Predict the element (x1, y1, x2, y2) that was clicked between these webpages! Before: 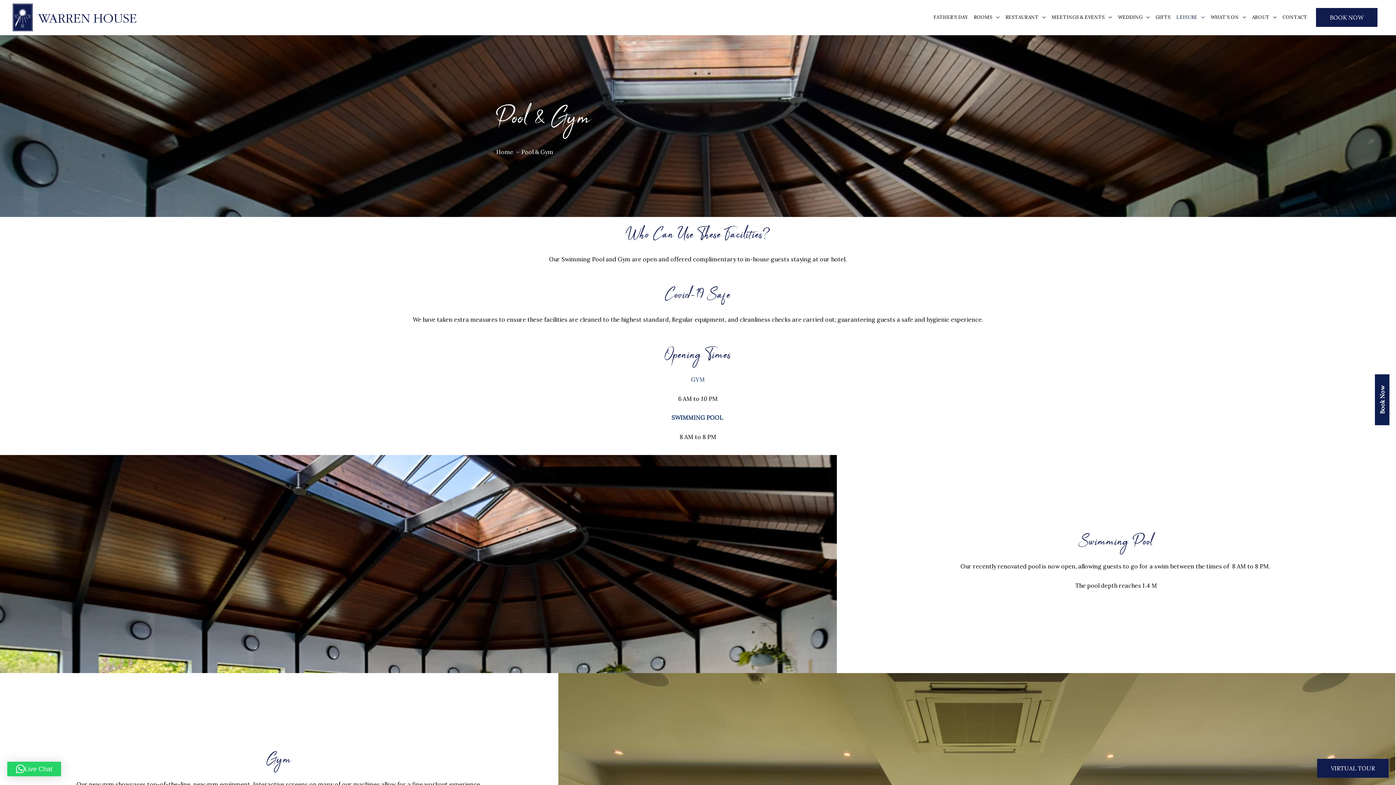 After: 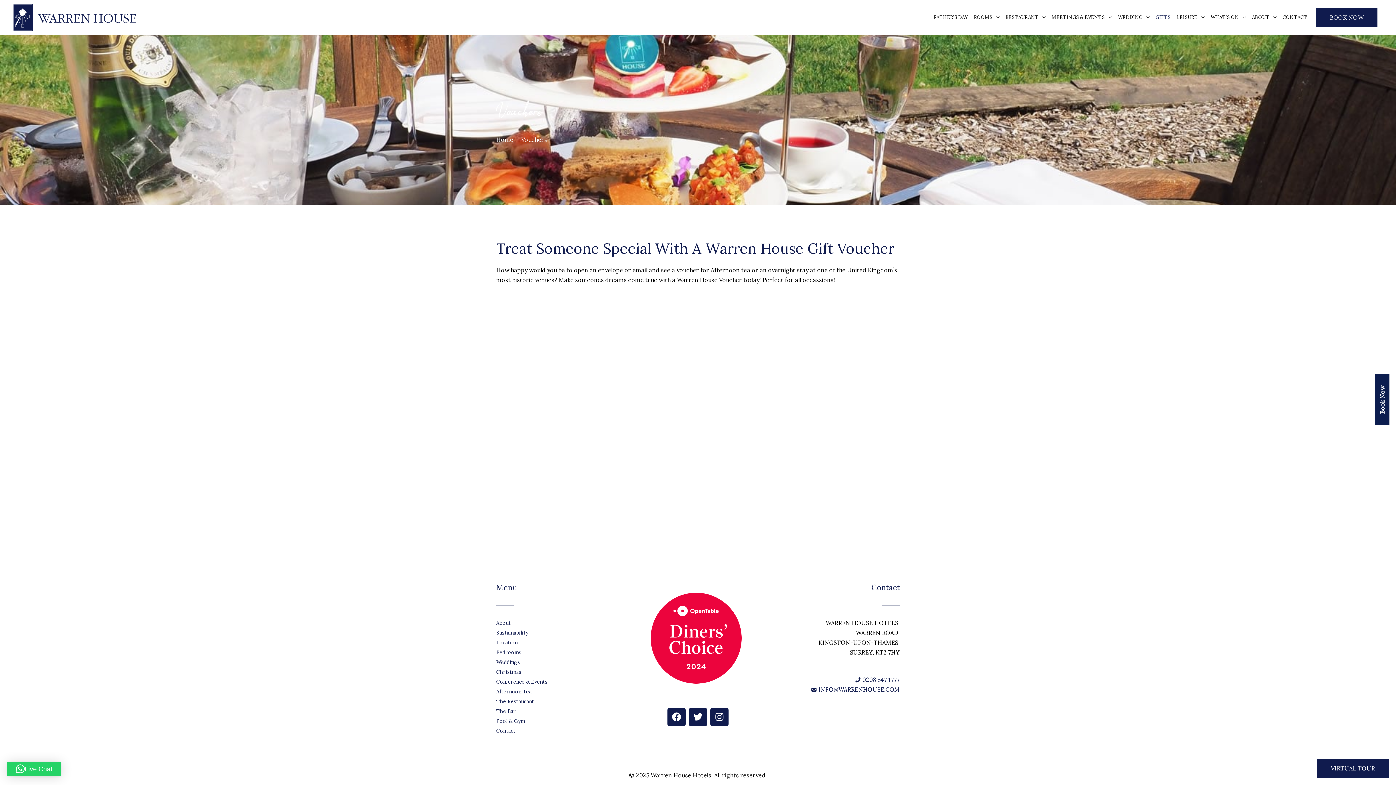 Action: bbox: (1153, 5, 1173, 29) label: GIFTS